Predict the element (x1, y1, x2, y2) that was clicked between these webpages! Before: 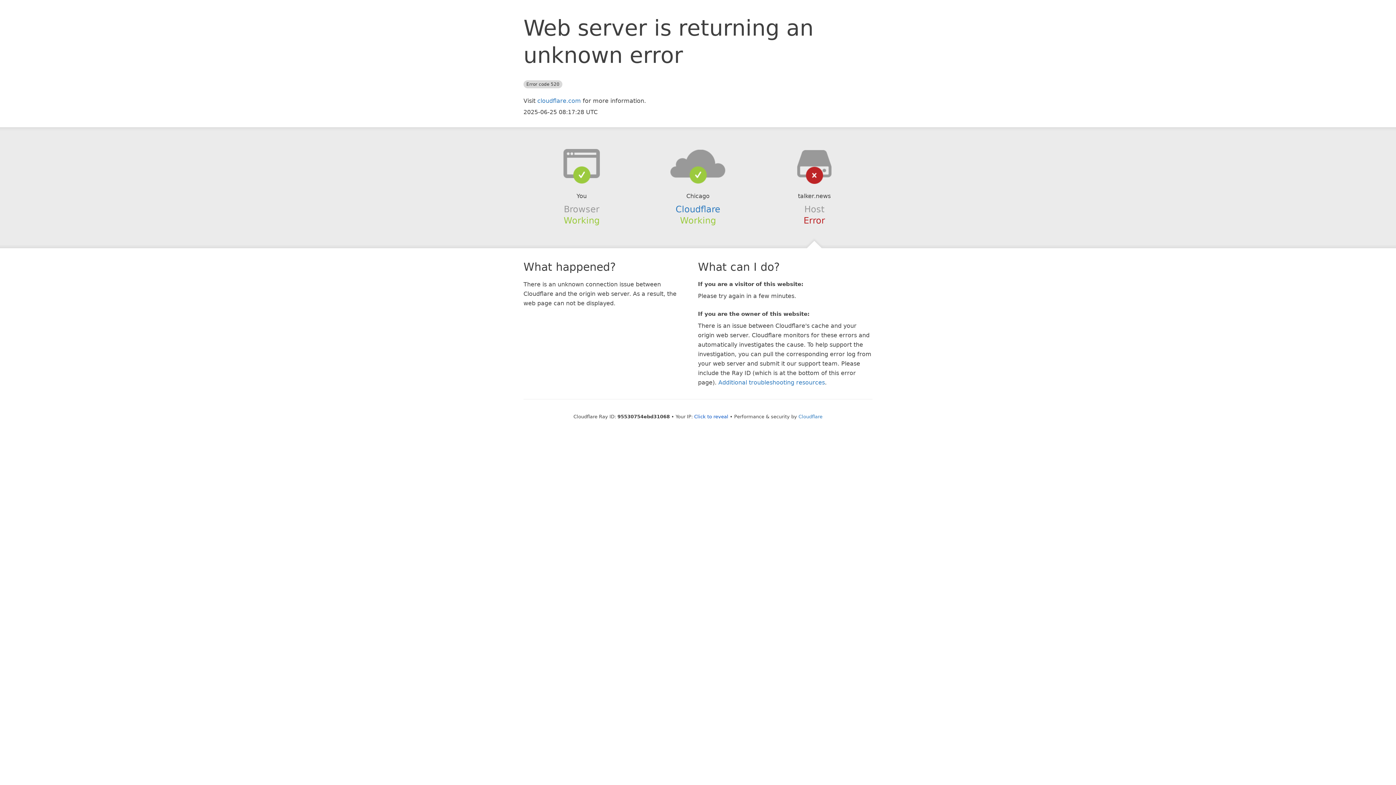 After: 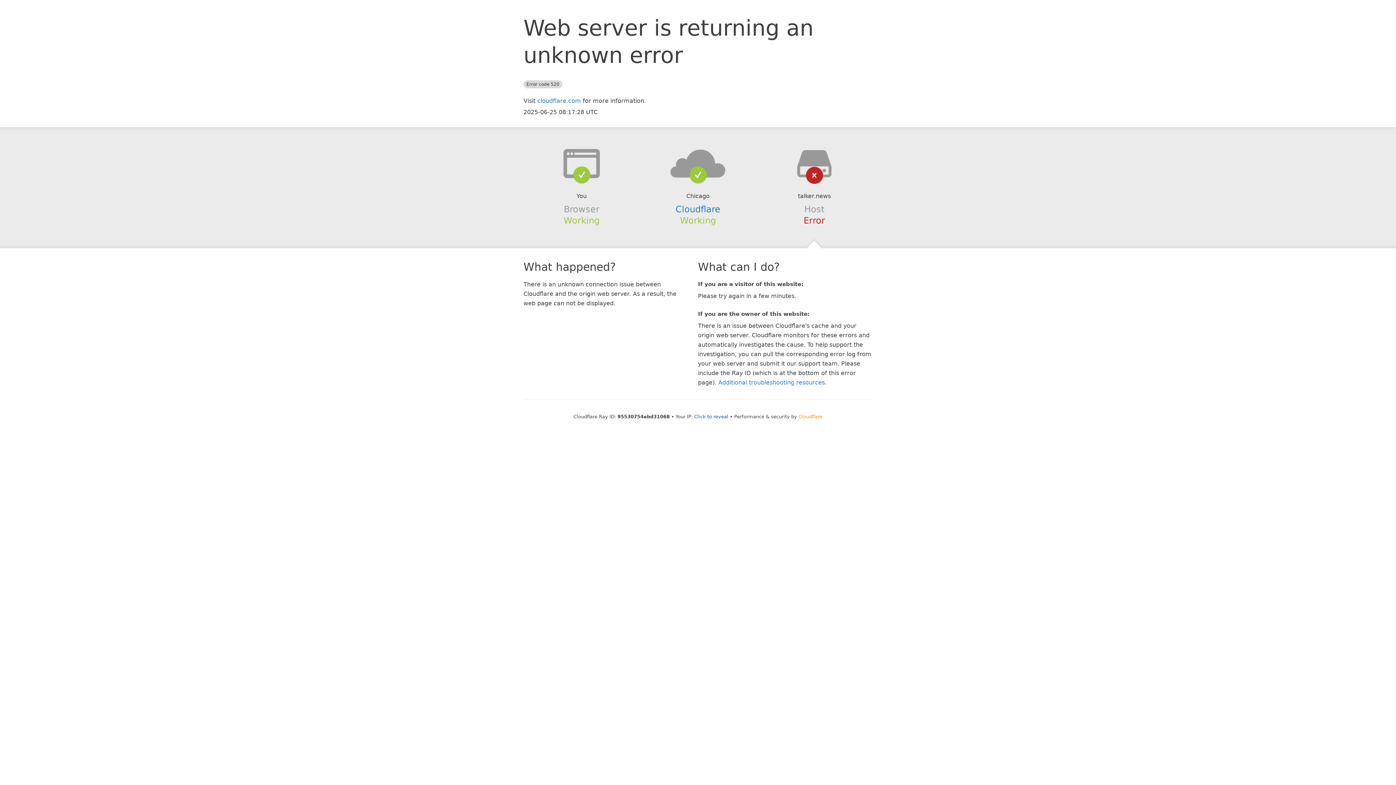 Action: bbox: (798, 414, 822, 419) label: Cloudflare